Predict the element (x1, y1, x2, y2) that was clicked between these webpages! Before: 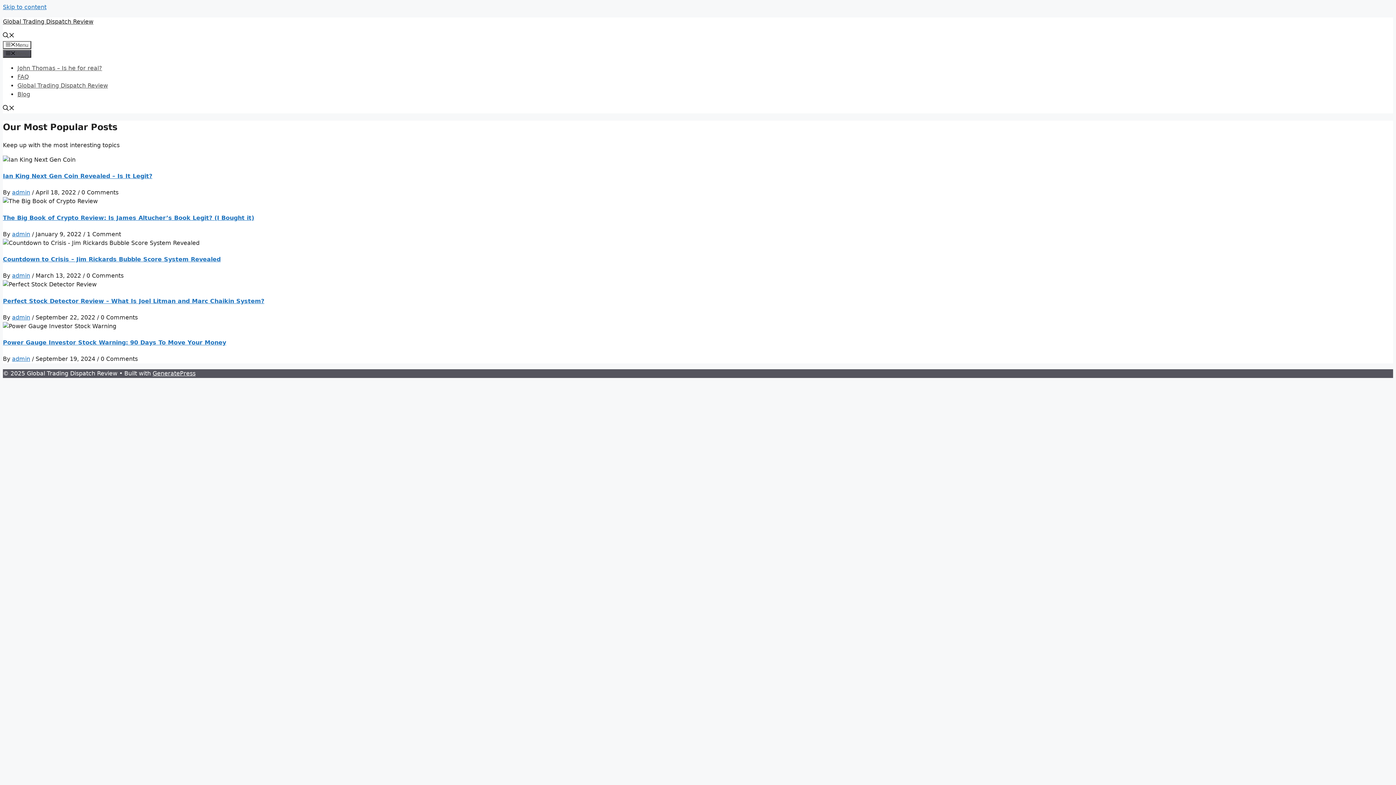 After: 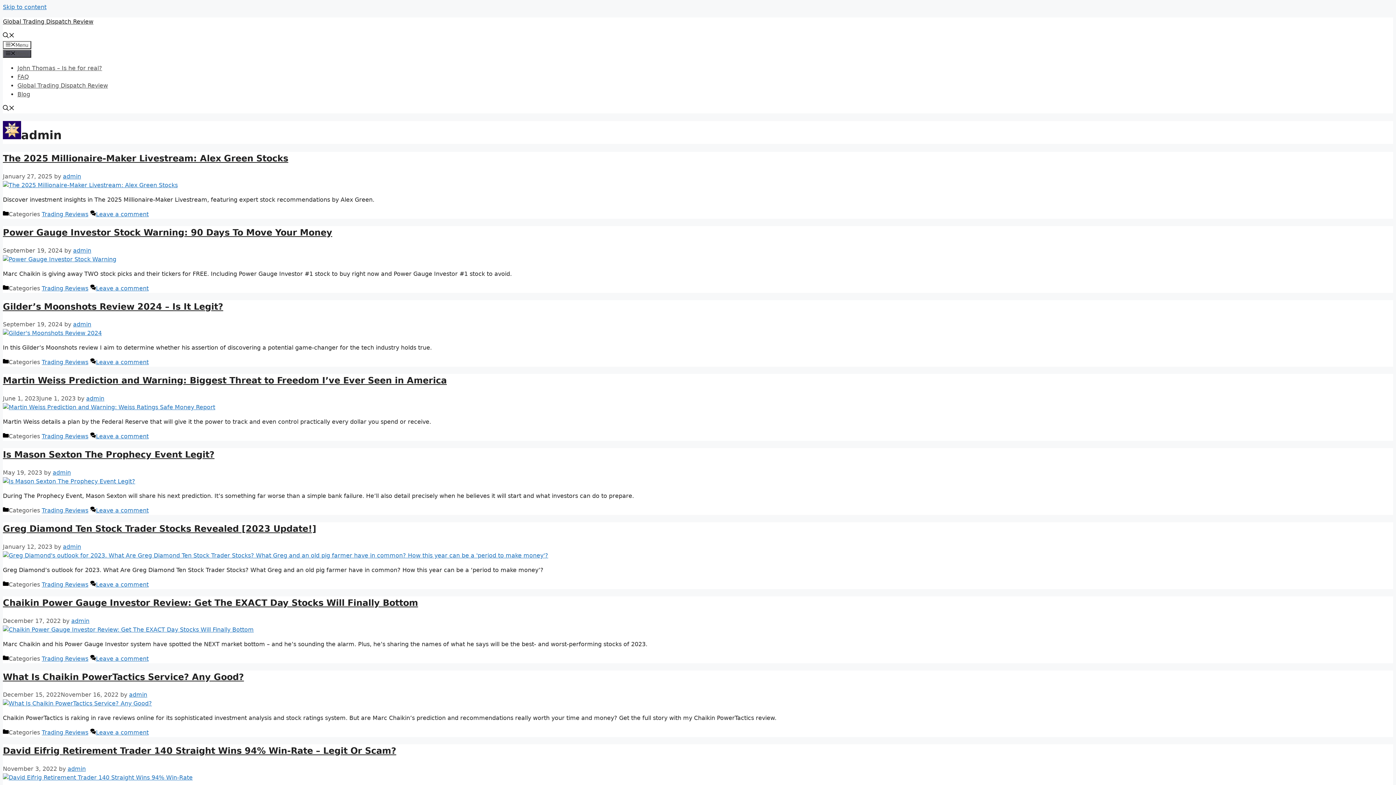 Action: bbox: (12, 230, 30, 237) label: admin